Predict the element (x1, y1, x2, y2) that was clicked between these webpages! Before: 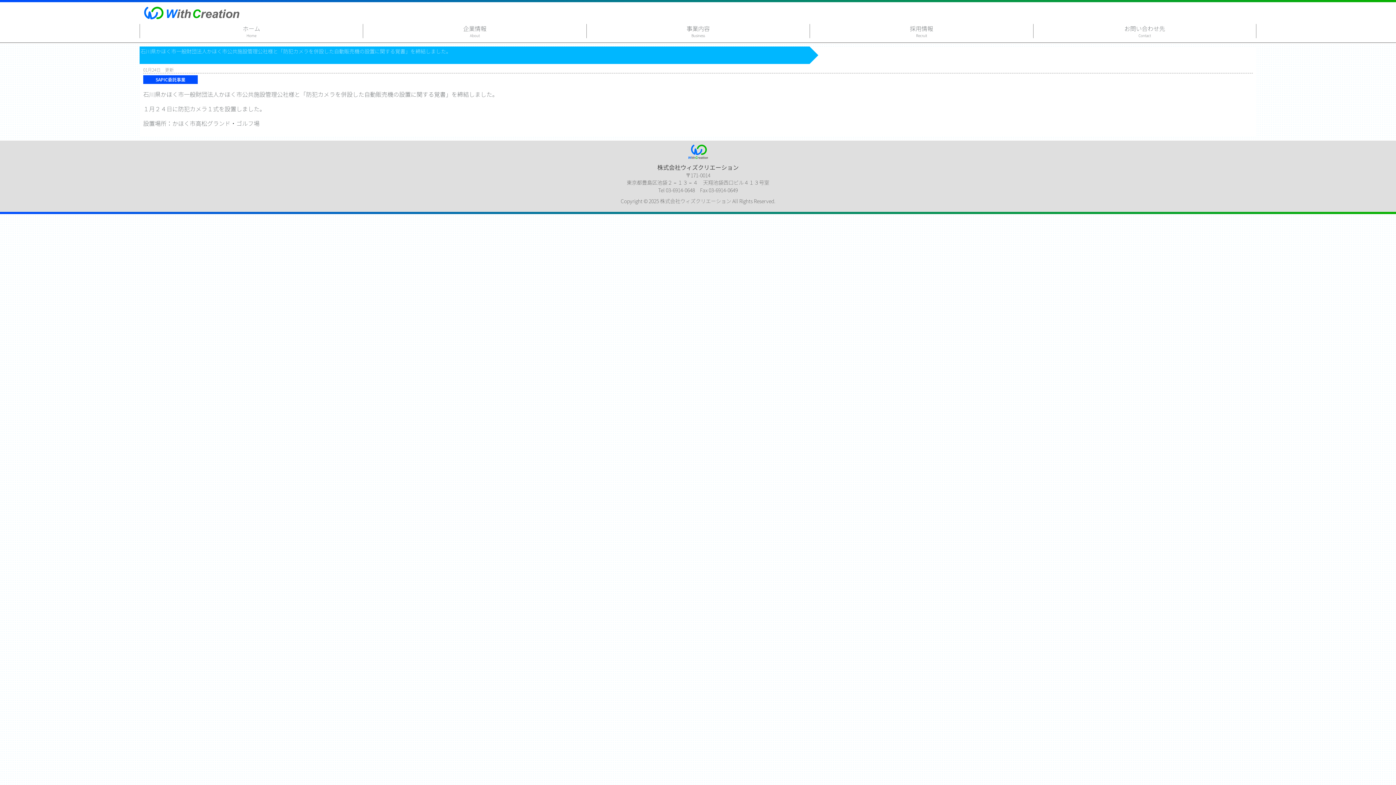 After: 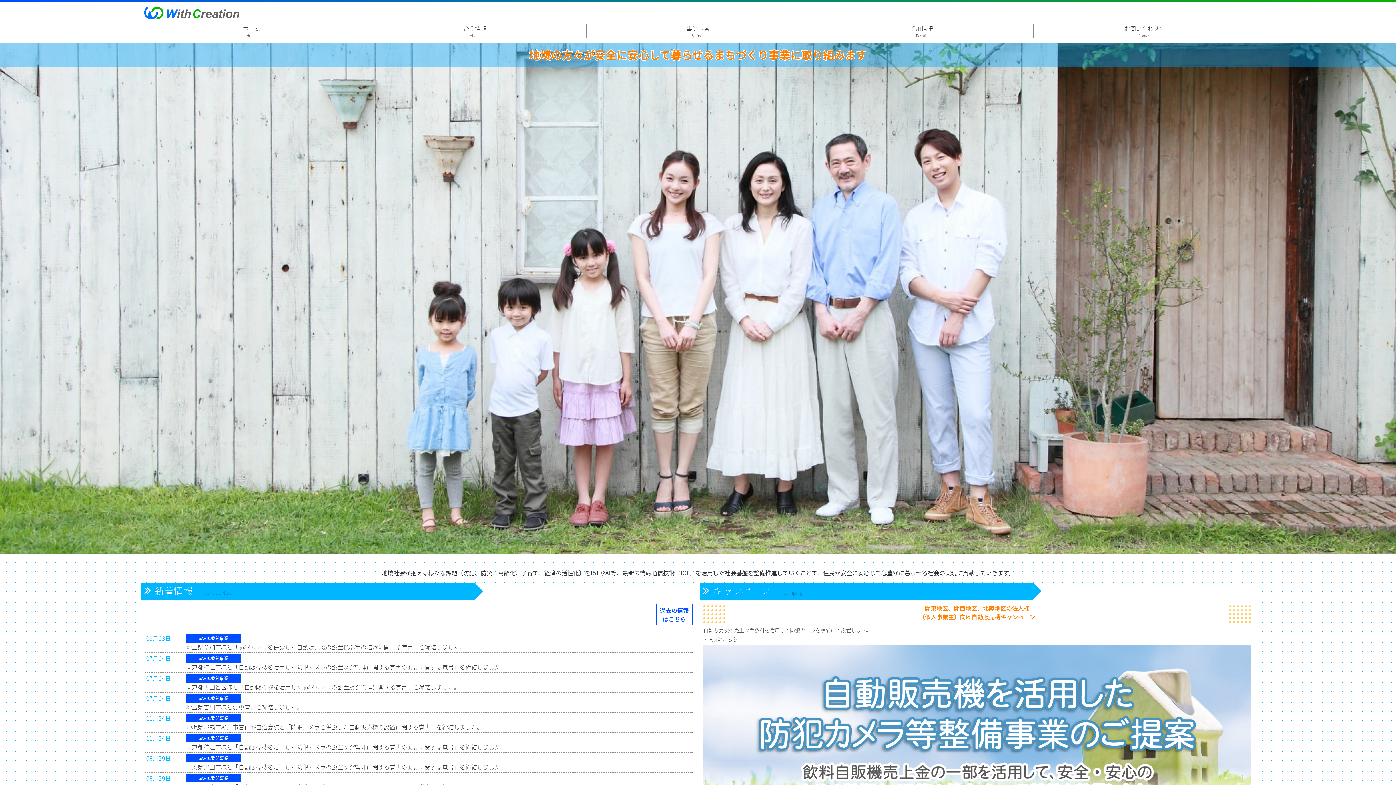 Action: label: ホーム
Home bbox: (139, 24, 363, 40)